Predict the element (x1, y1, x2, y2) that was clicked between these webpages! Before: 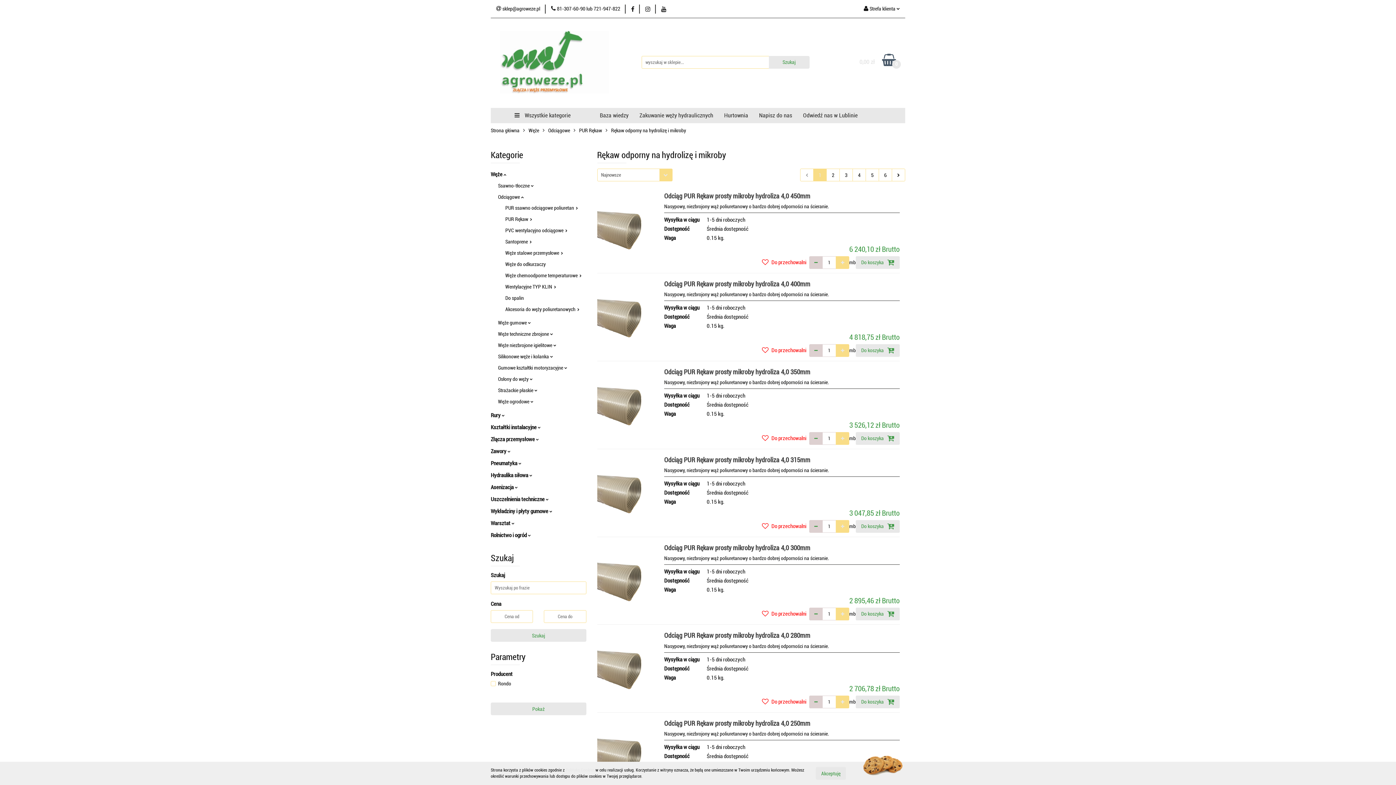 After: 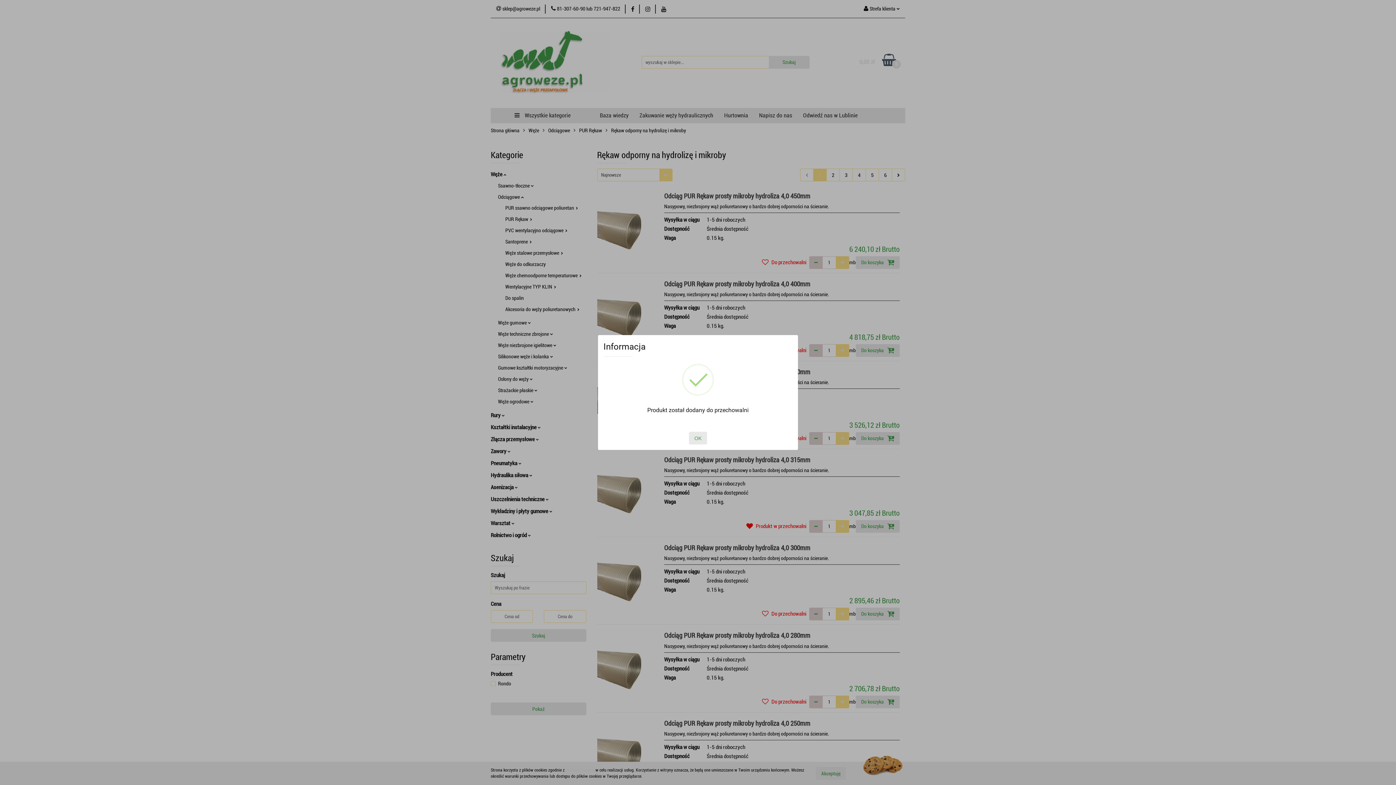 Action: bbox: (762, 522, 806, 530) label:  Do przechowalni